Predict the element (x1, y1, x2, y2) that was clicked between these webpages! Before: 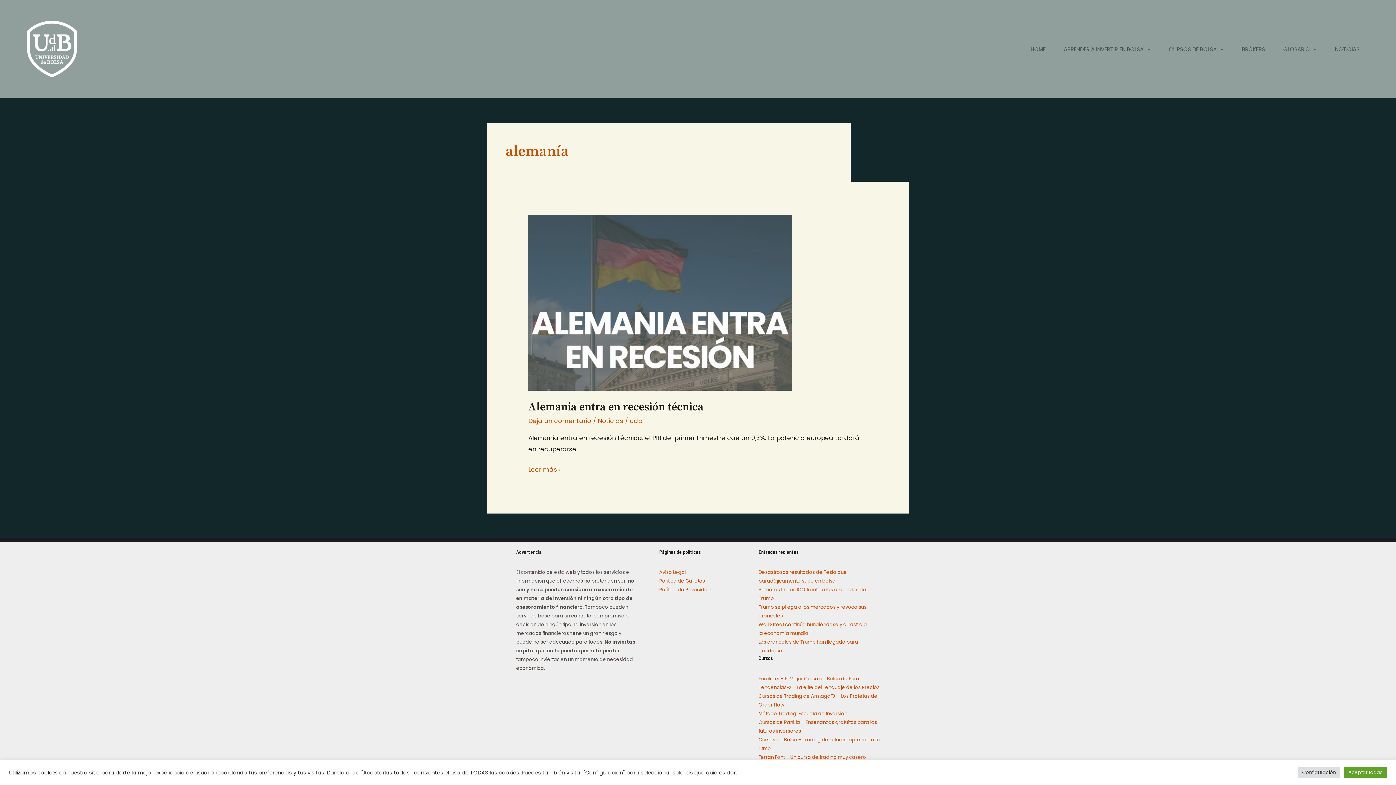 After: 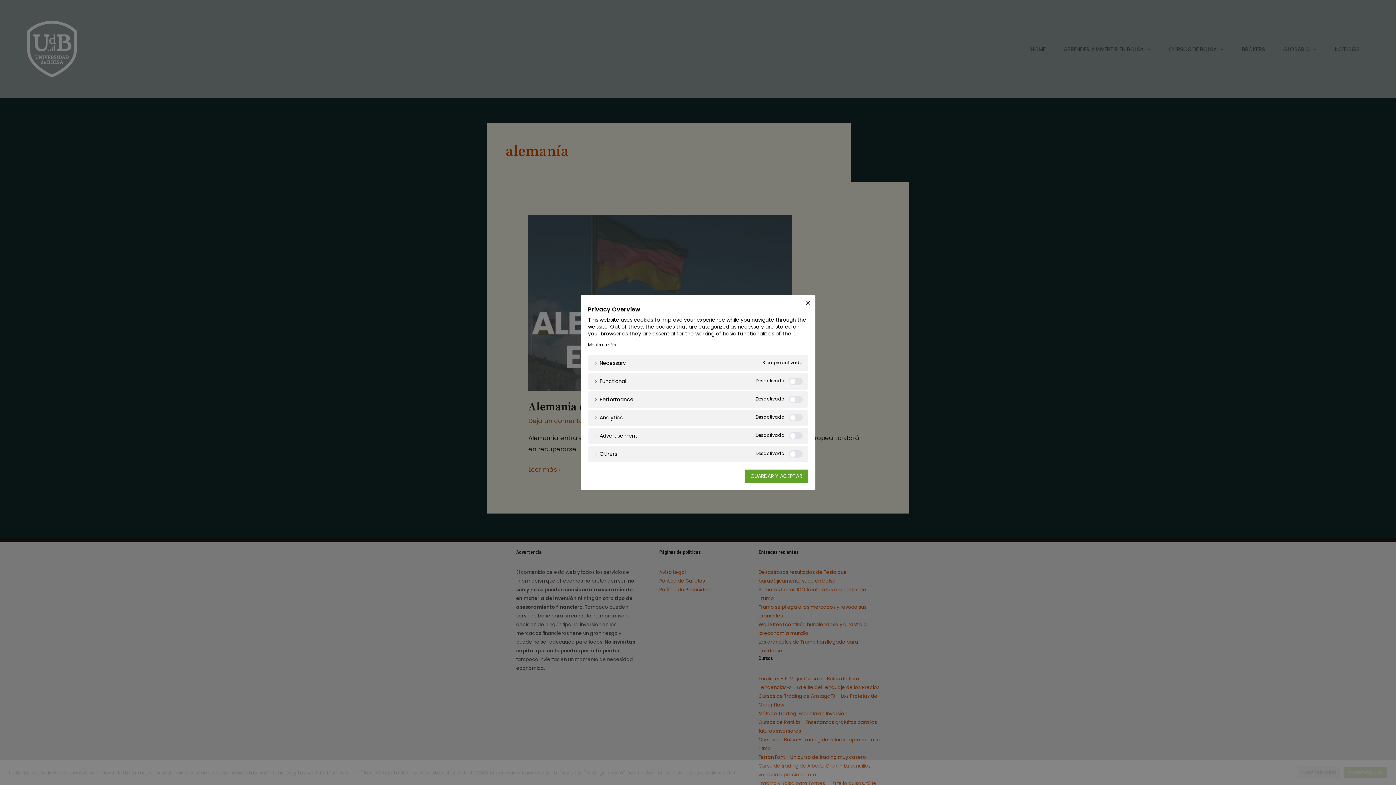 Action: bbox: (1298, 767, 1340, 778) label: Configuración